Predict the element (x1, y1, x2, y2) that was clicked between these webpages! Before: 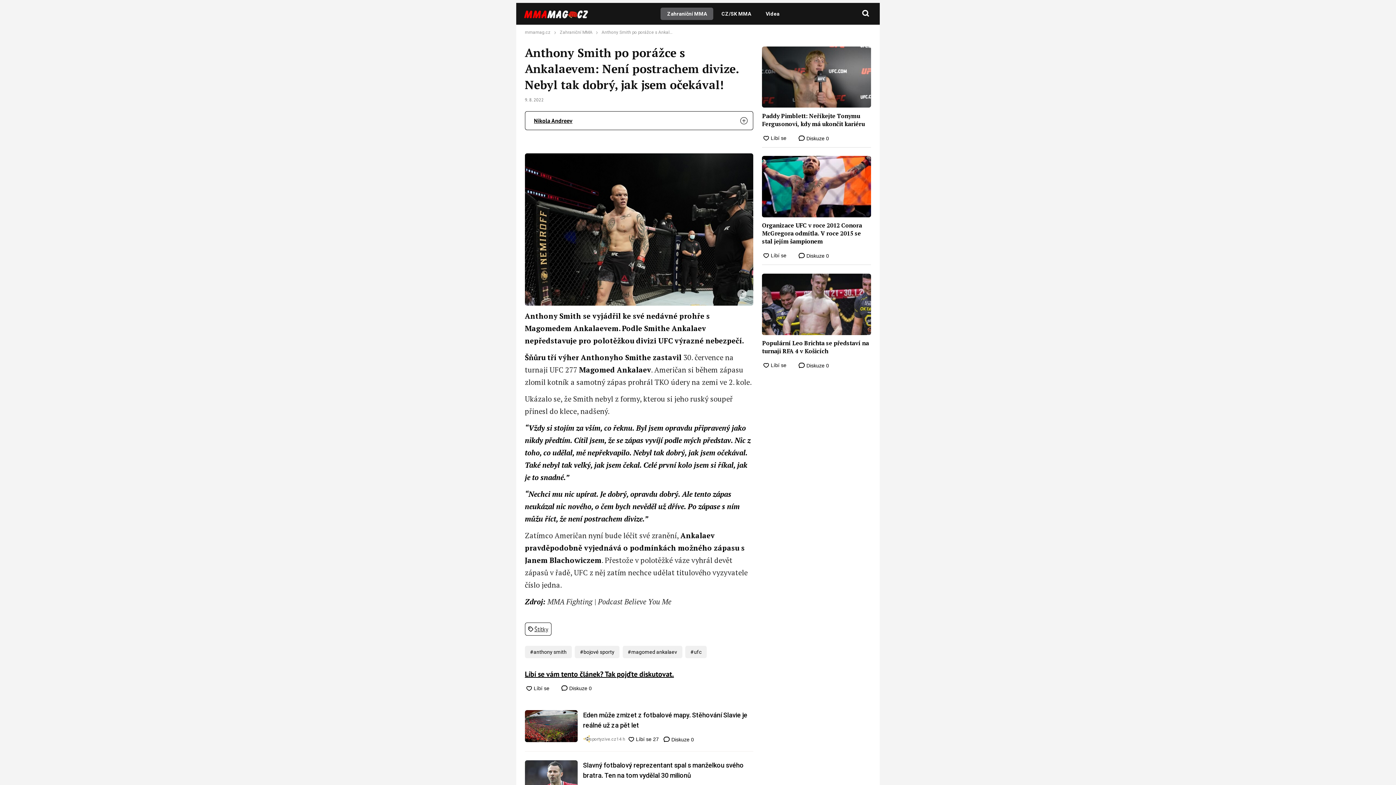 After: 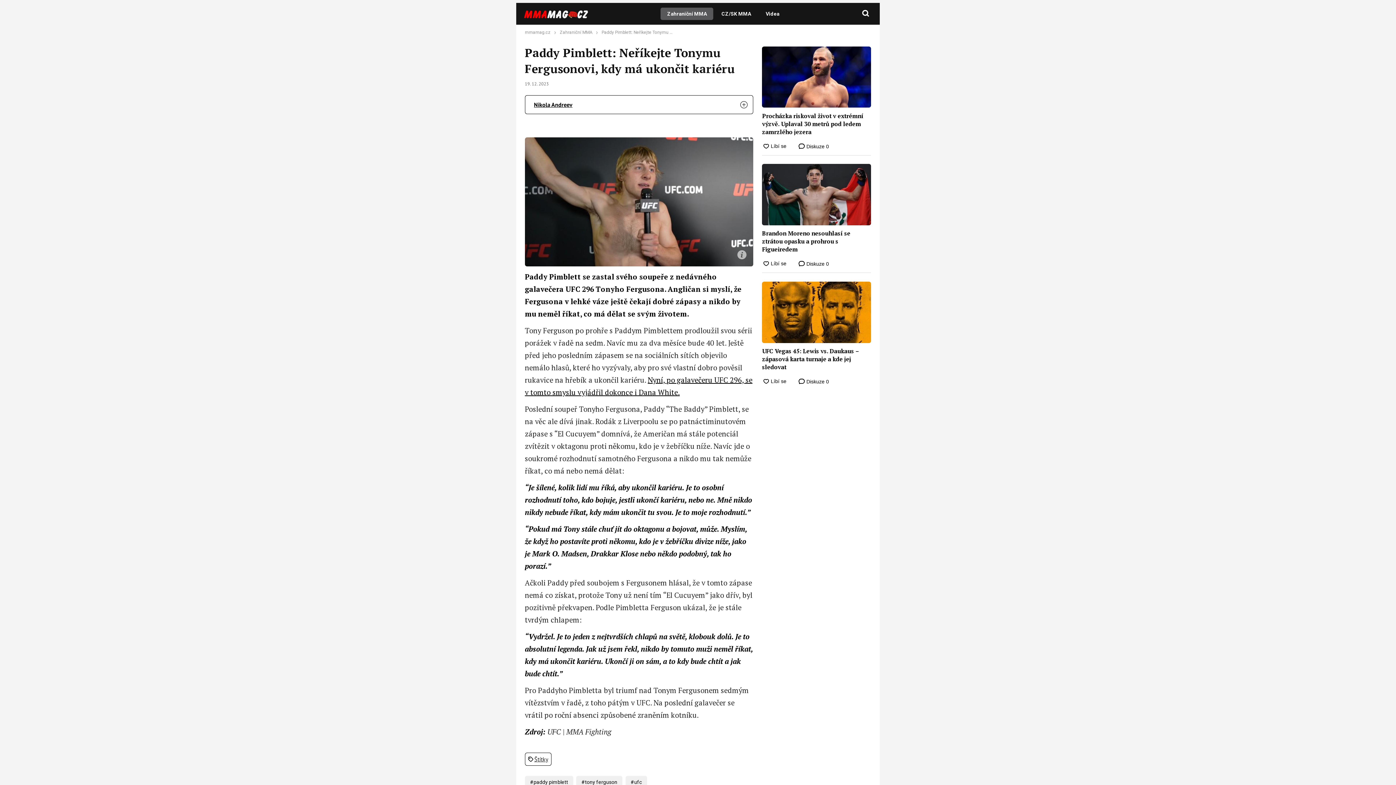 Action: bbox: (762, 46, 871, 107)